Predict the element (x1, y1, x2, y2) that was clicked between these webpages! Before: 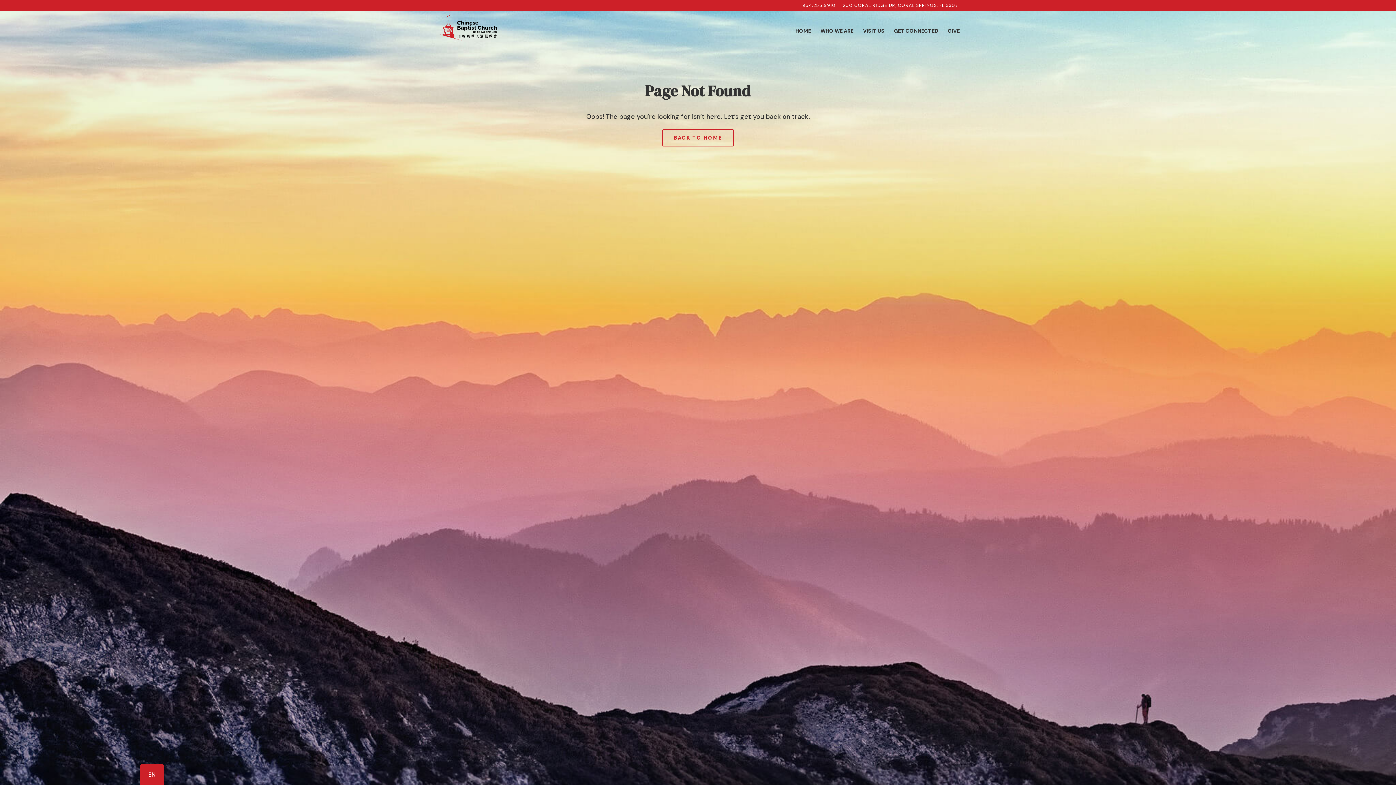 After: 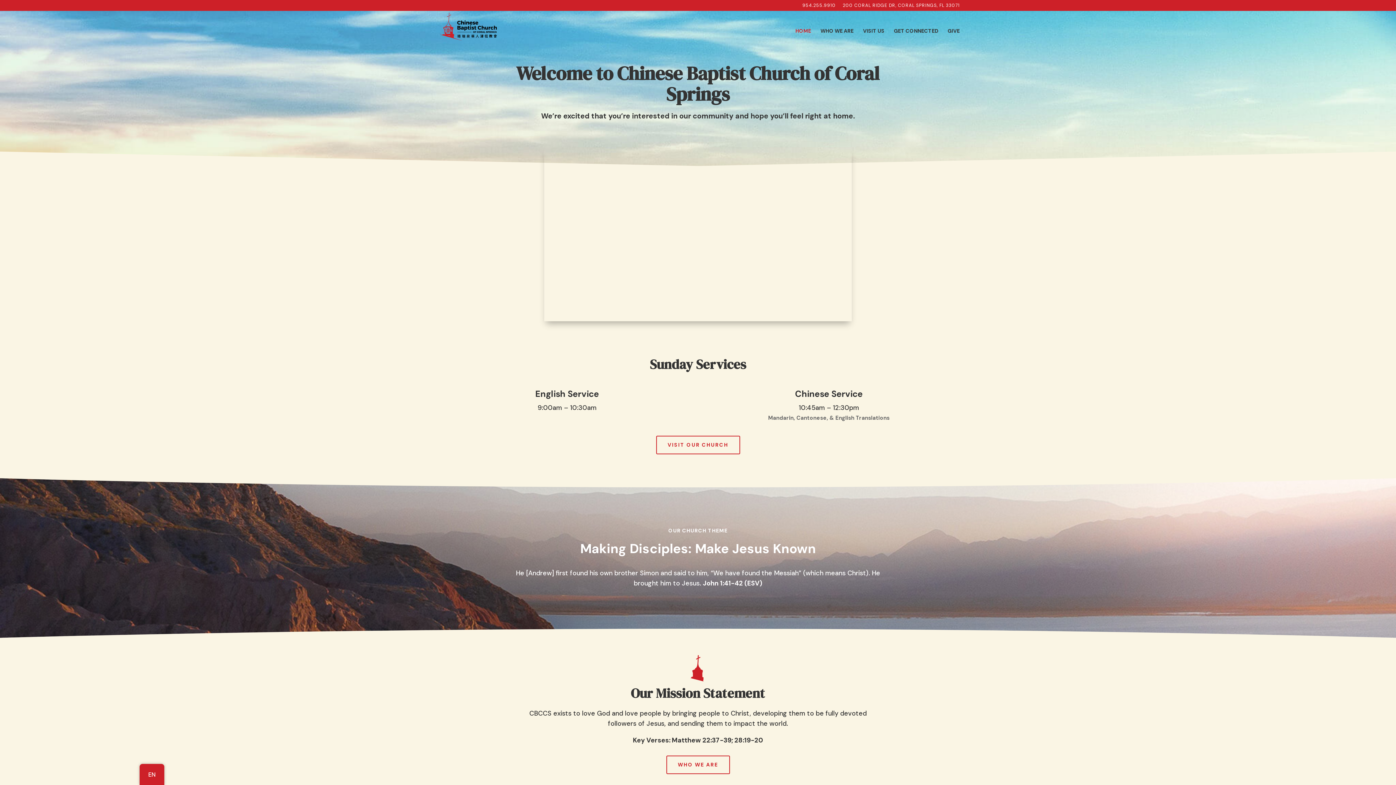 Action: label: BACK TO HOME bbox: (662, 129, 734, 146)